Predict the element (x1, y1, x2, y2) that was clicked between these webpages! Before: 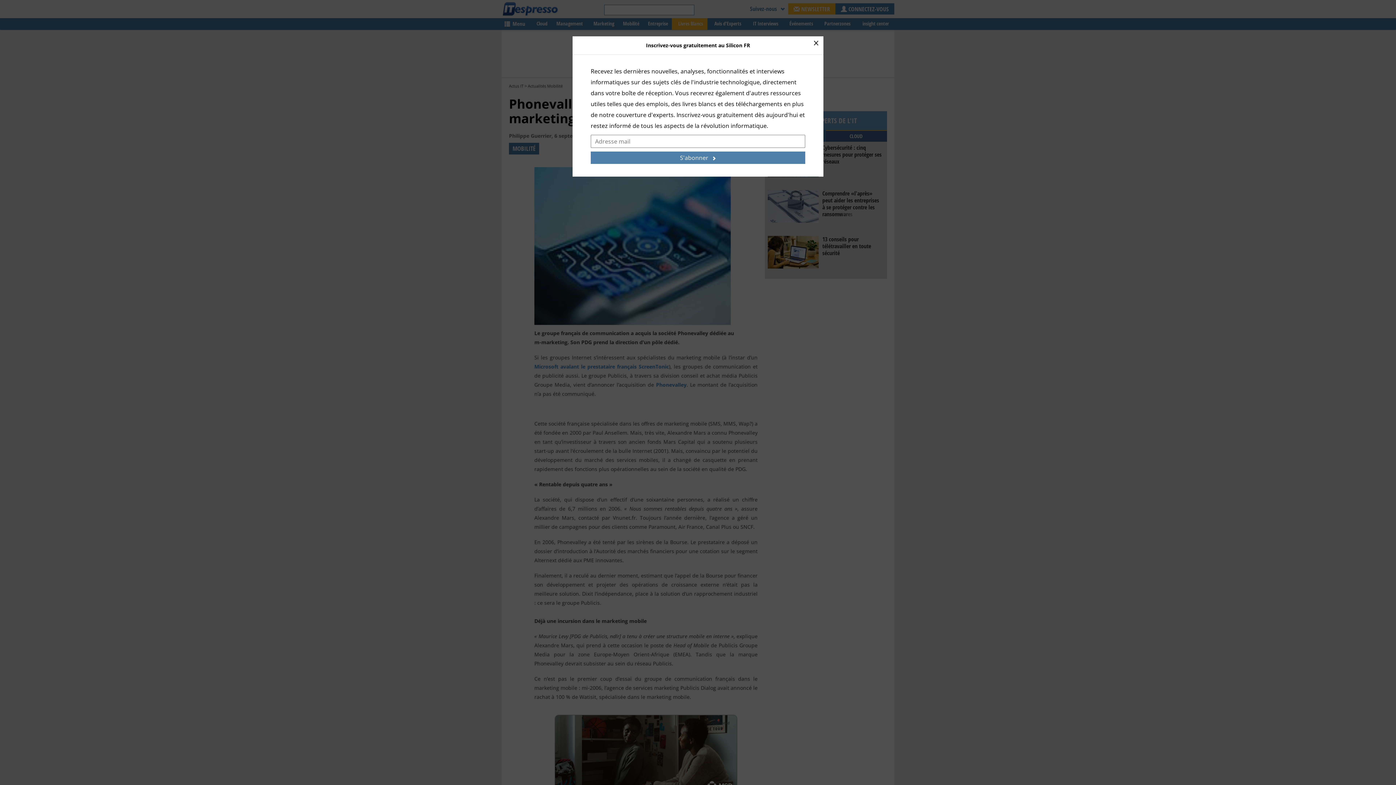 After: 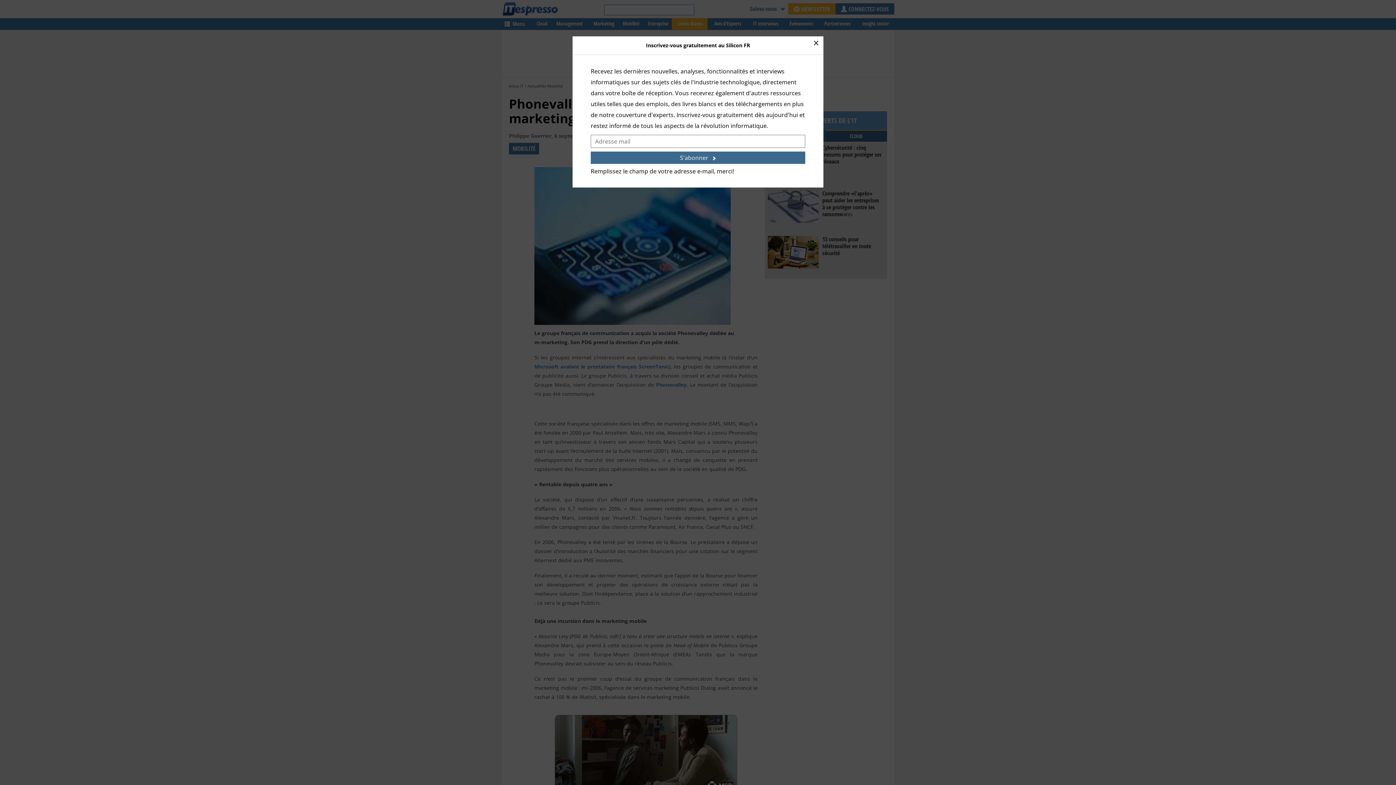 Action: label: S'abonner bbox: (590, 151, 805, 164)